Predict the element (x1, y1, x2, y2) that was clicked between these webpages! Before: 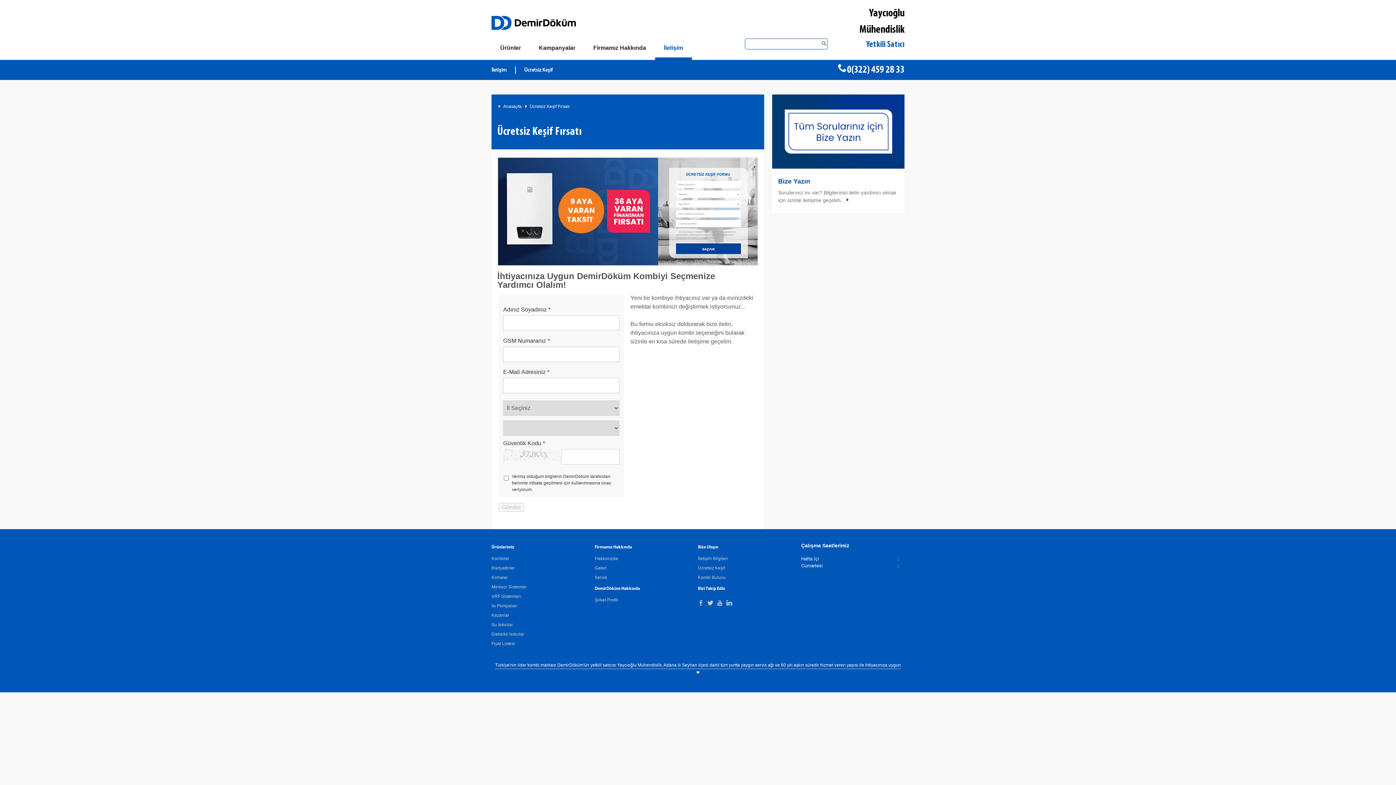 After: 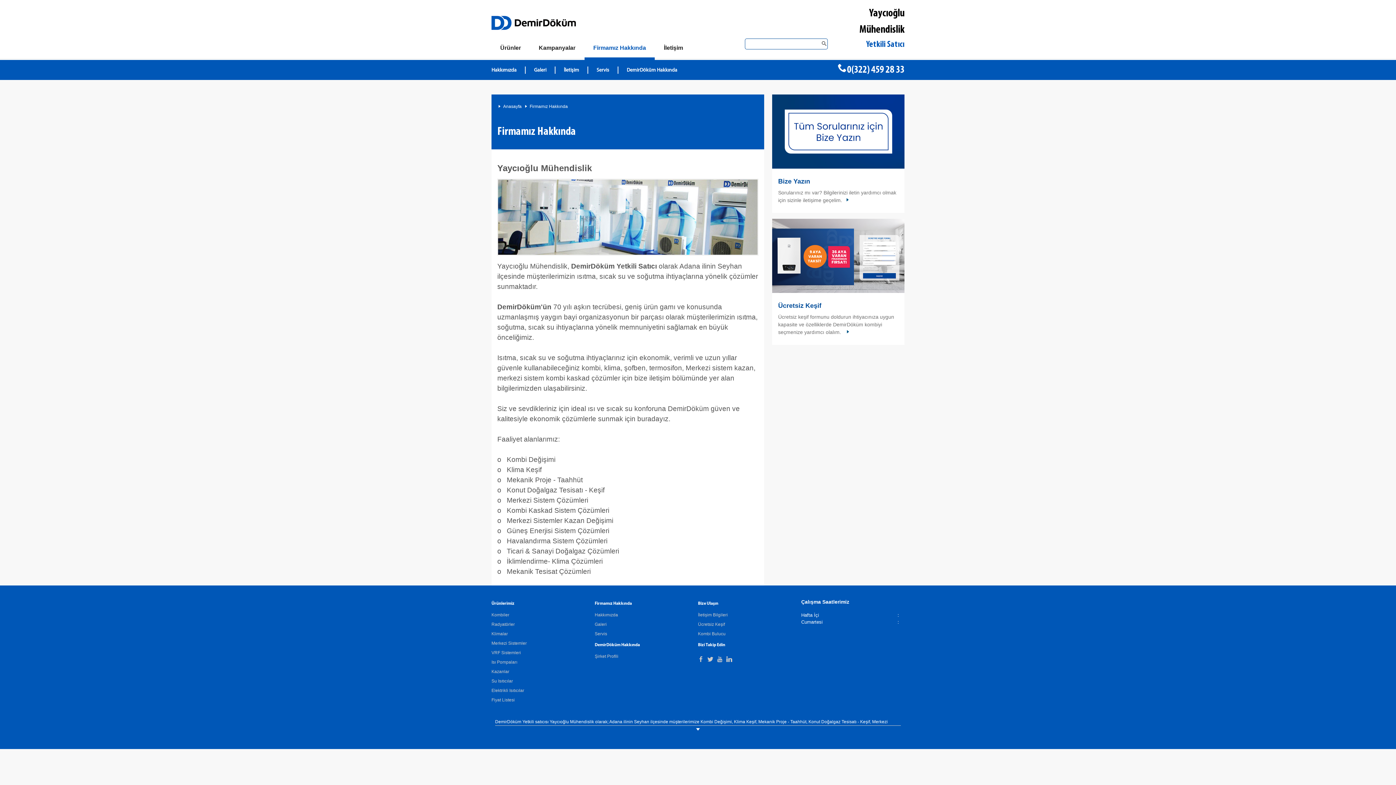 Action: label: Hakkımızda bbox: (584, 38, 654, 57)